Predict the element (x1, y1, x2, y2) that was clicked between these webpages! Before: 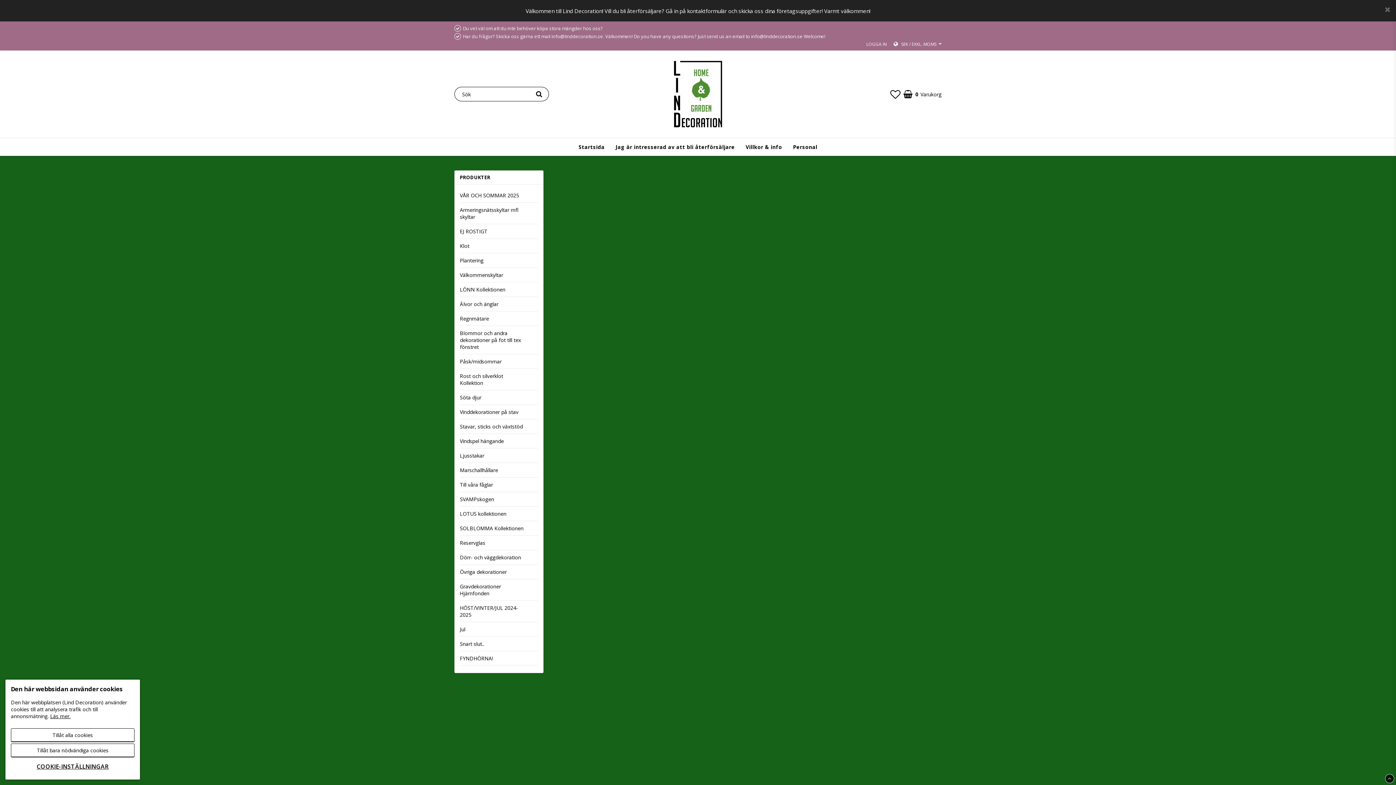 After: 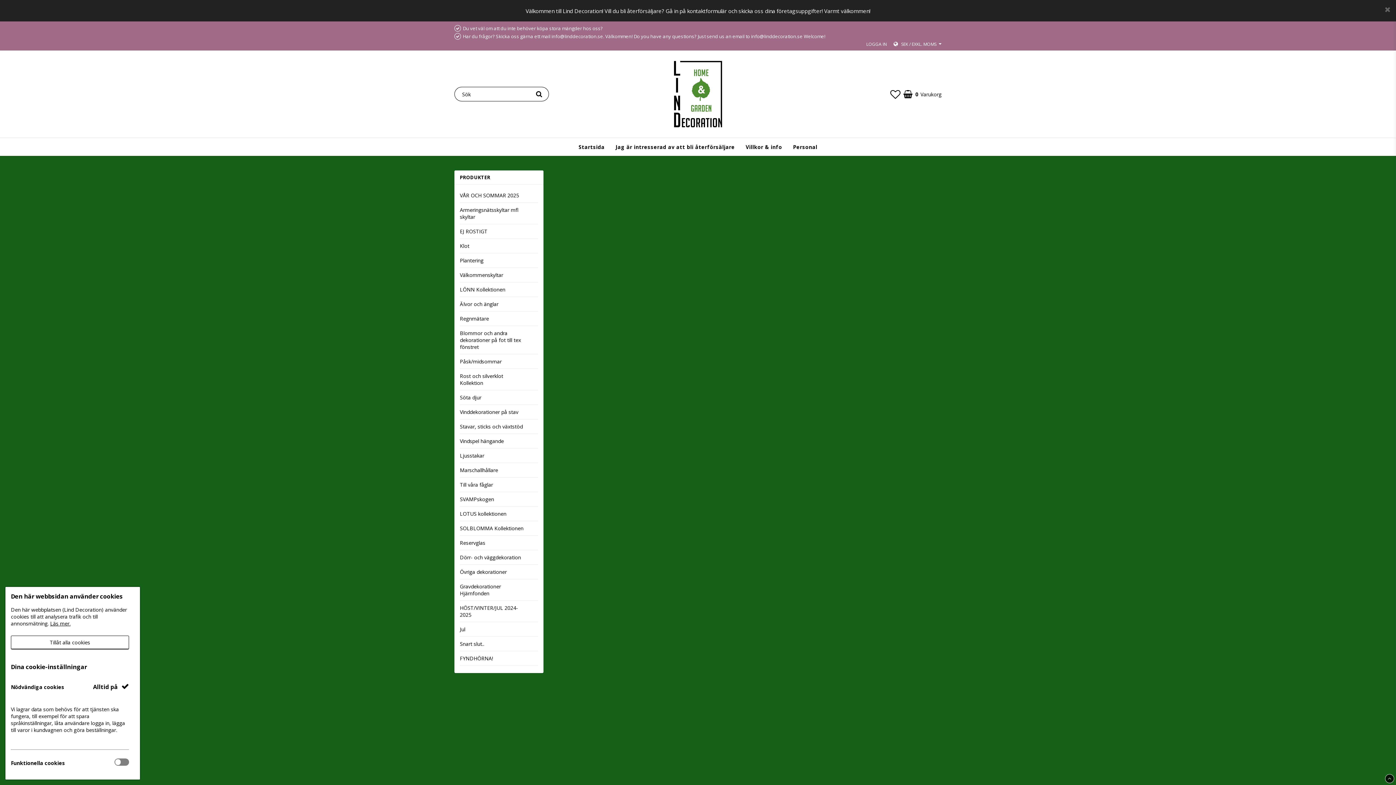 Action: label: COOKIE-INSTÄLLNINGAR bbox: (10, 759, 134, 774)